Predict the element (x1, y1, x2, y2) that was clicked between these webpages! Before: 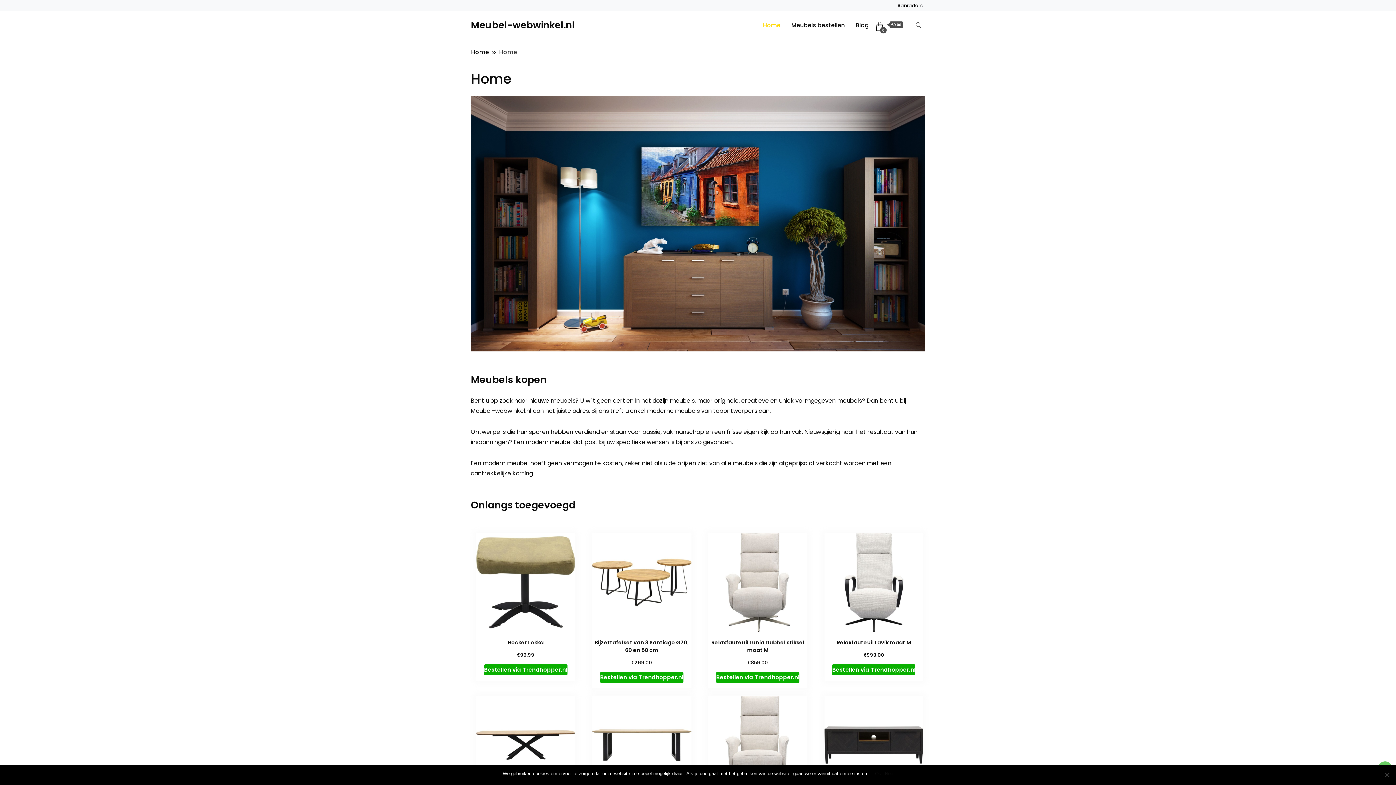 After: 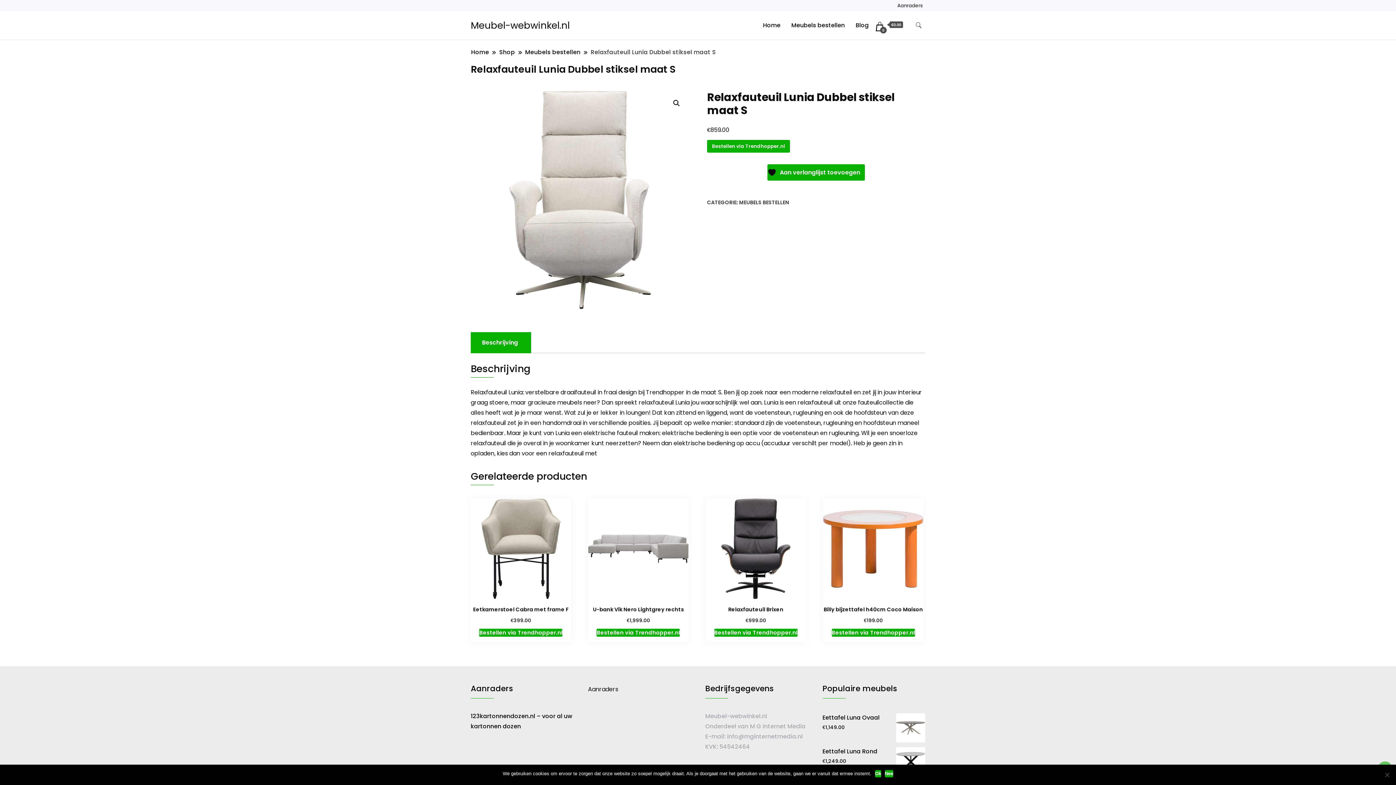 Action: label: Relaxfauteuil Lunia Dubbel stiksel maat S
€859.00 bbox: (708, 695, 807, 830)